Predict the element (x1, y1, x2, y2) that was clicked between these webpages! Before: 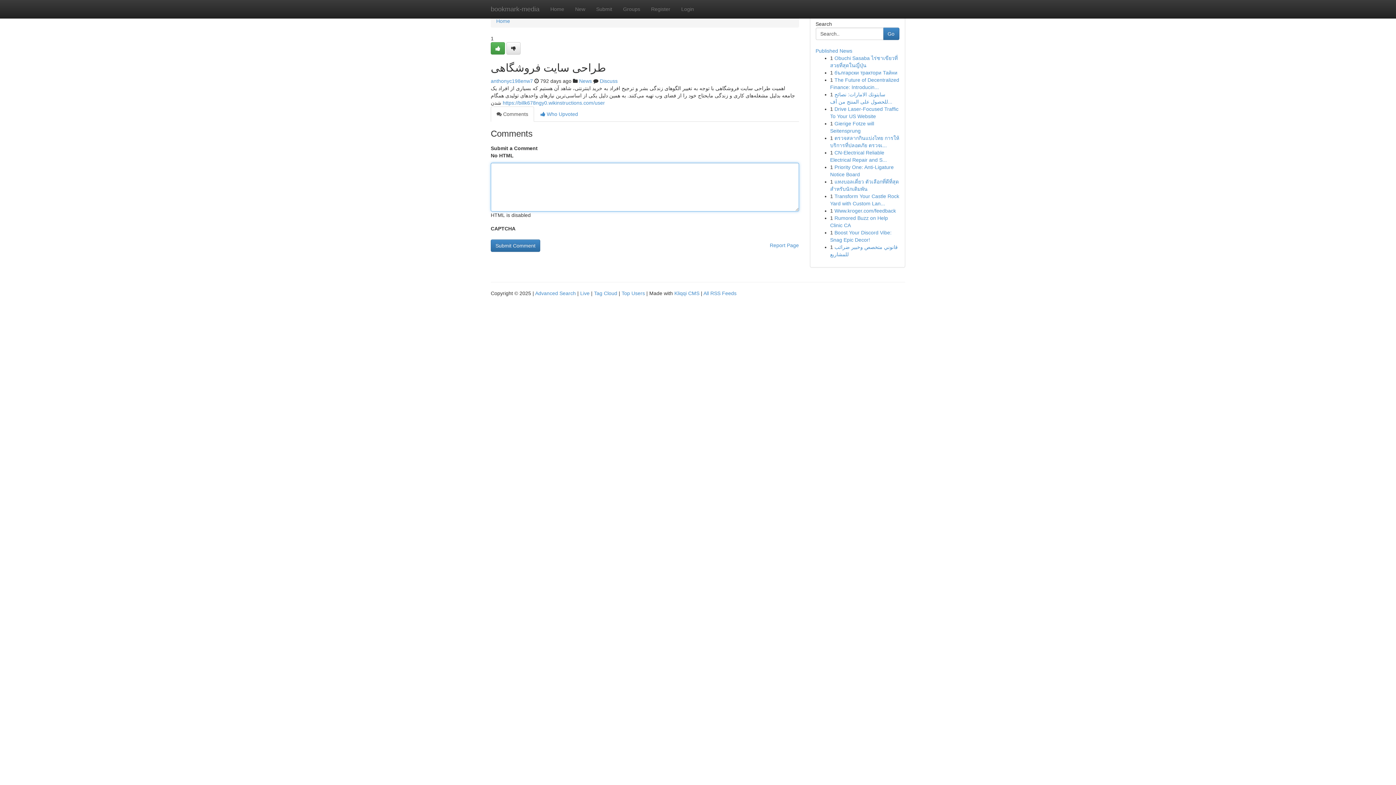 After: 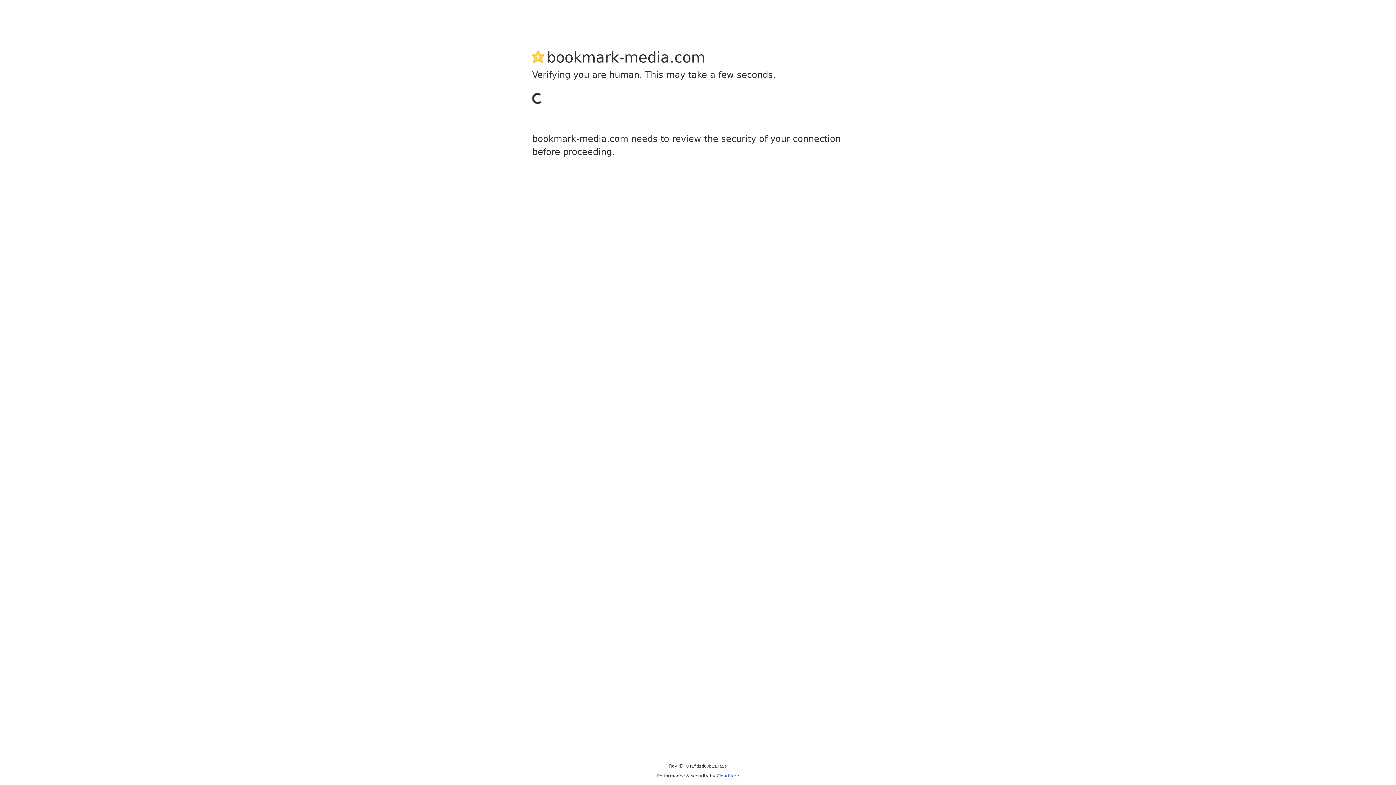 Action: bbox: (506, 42, 520, 54)